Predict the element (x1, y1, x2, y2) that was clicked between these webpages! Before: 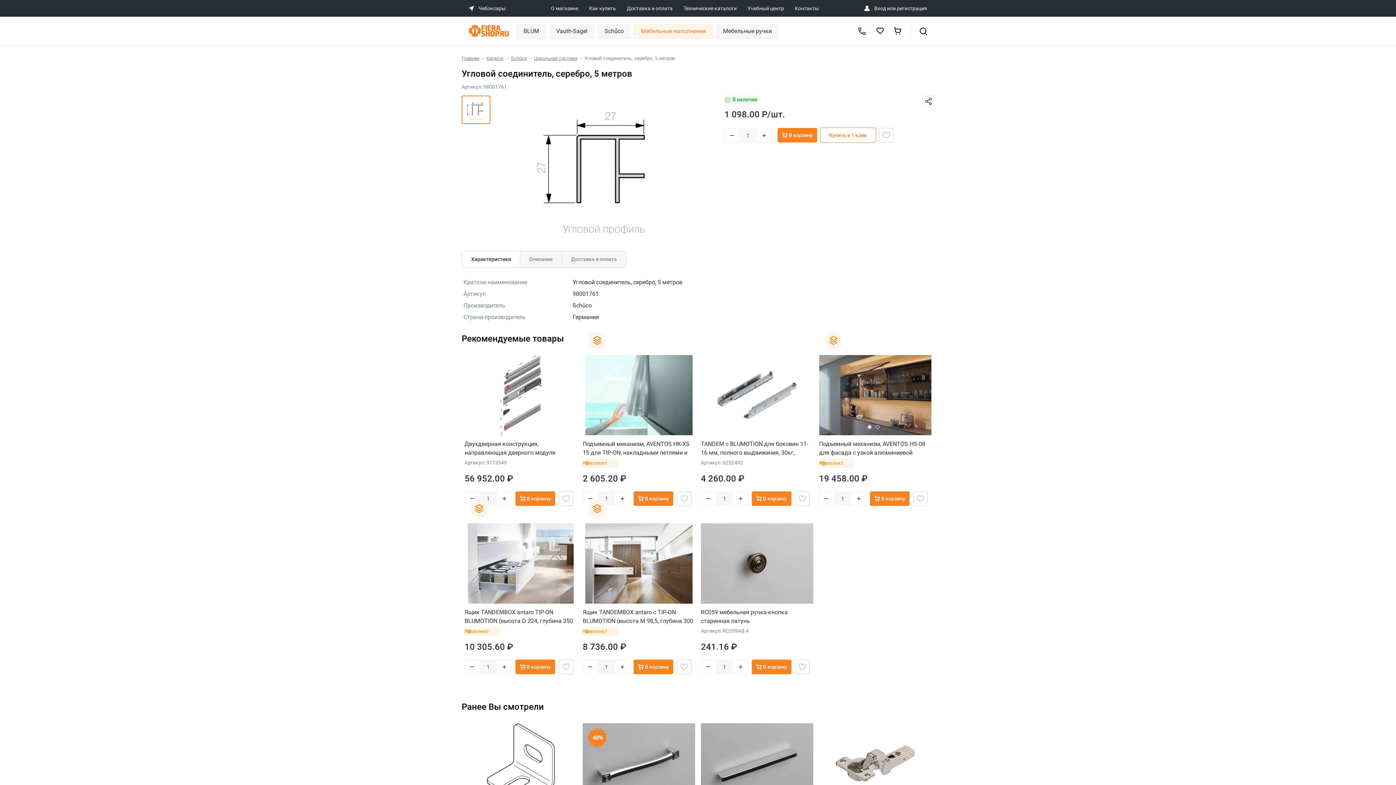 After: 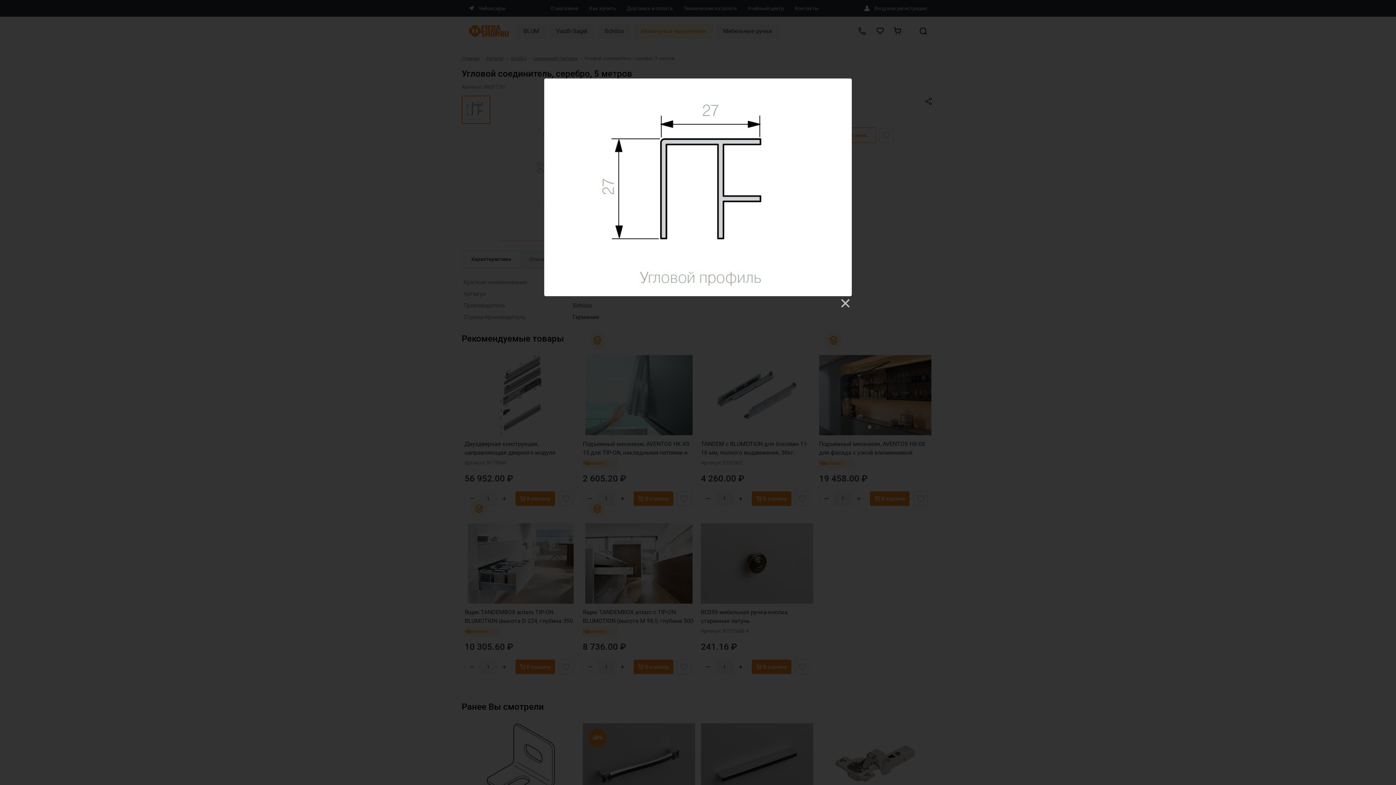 Action: bbox: (499, 95, 702, 240)